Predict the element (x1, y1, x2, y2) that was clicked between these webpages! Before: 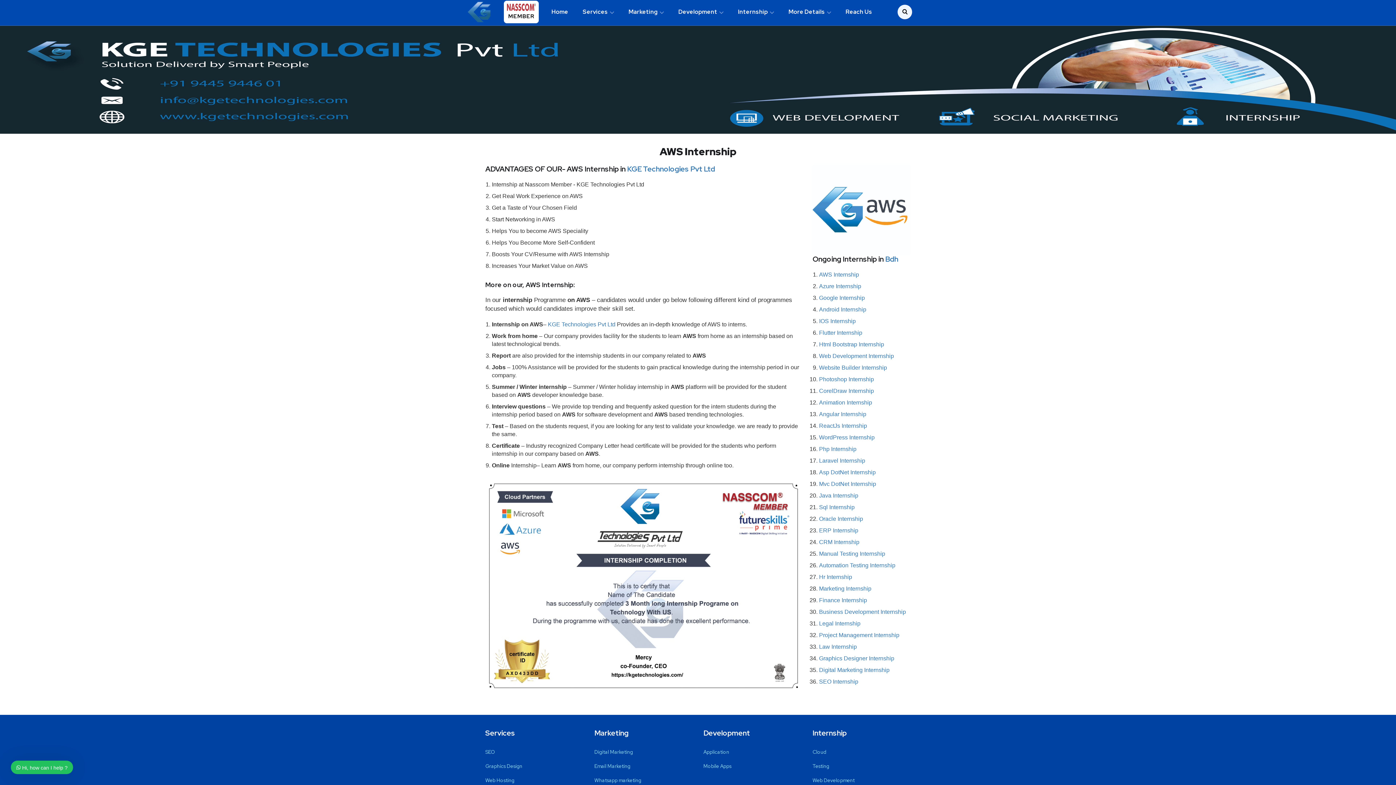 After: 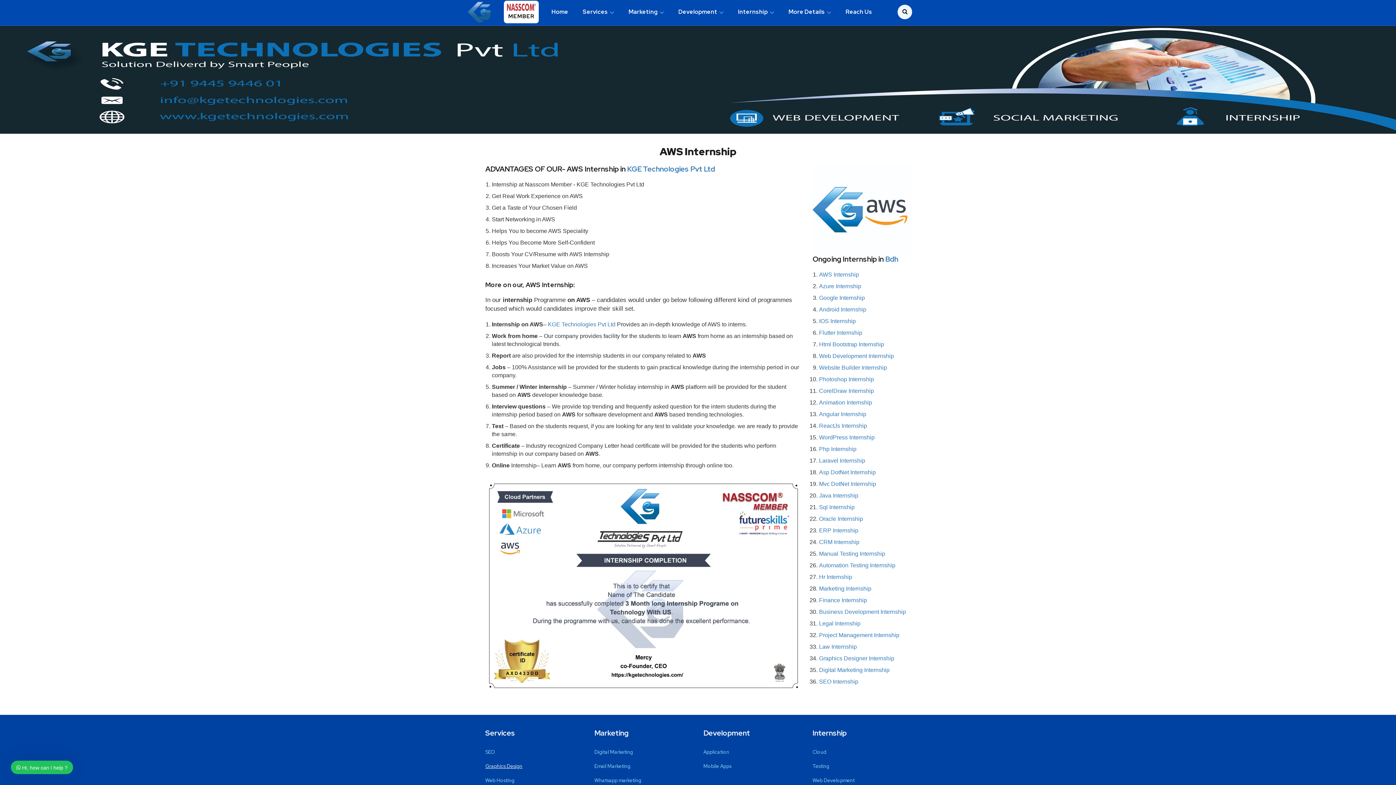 Action: label: Graphics Design bbox: (485, 763, 522, 769)